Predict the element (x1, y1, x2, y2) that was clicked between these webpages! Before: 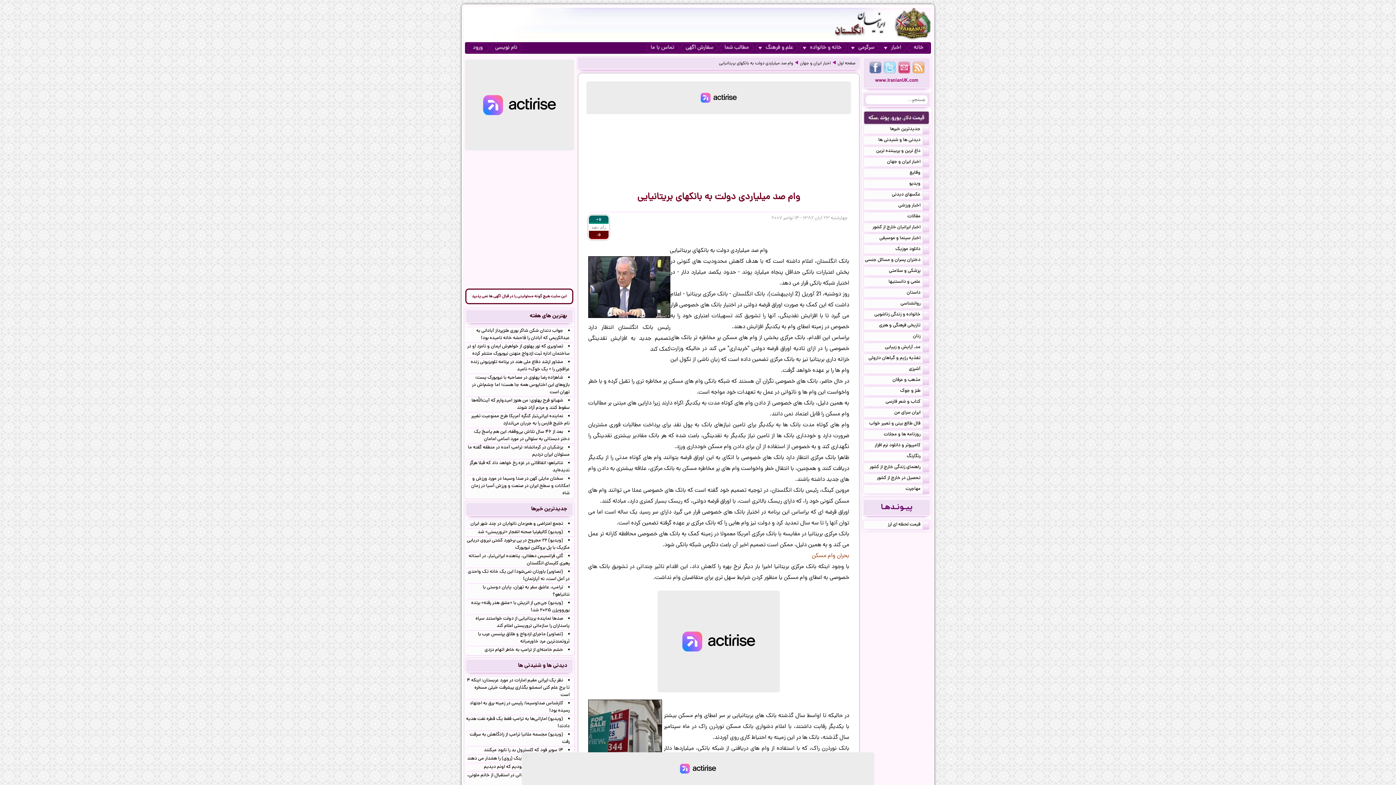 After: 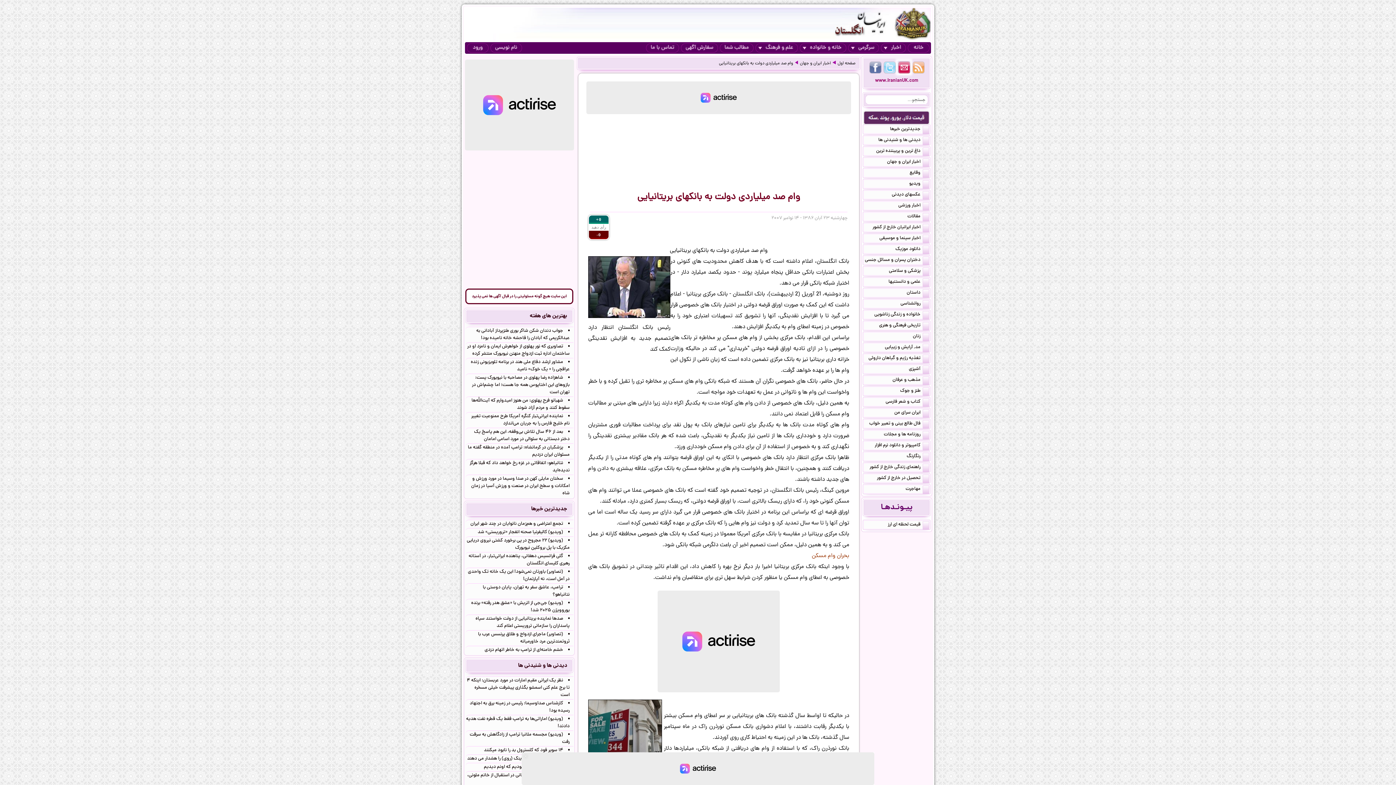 Action: bbox: (897, 60, 910, 73)